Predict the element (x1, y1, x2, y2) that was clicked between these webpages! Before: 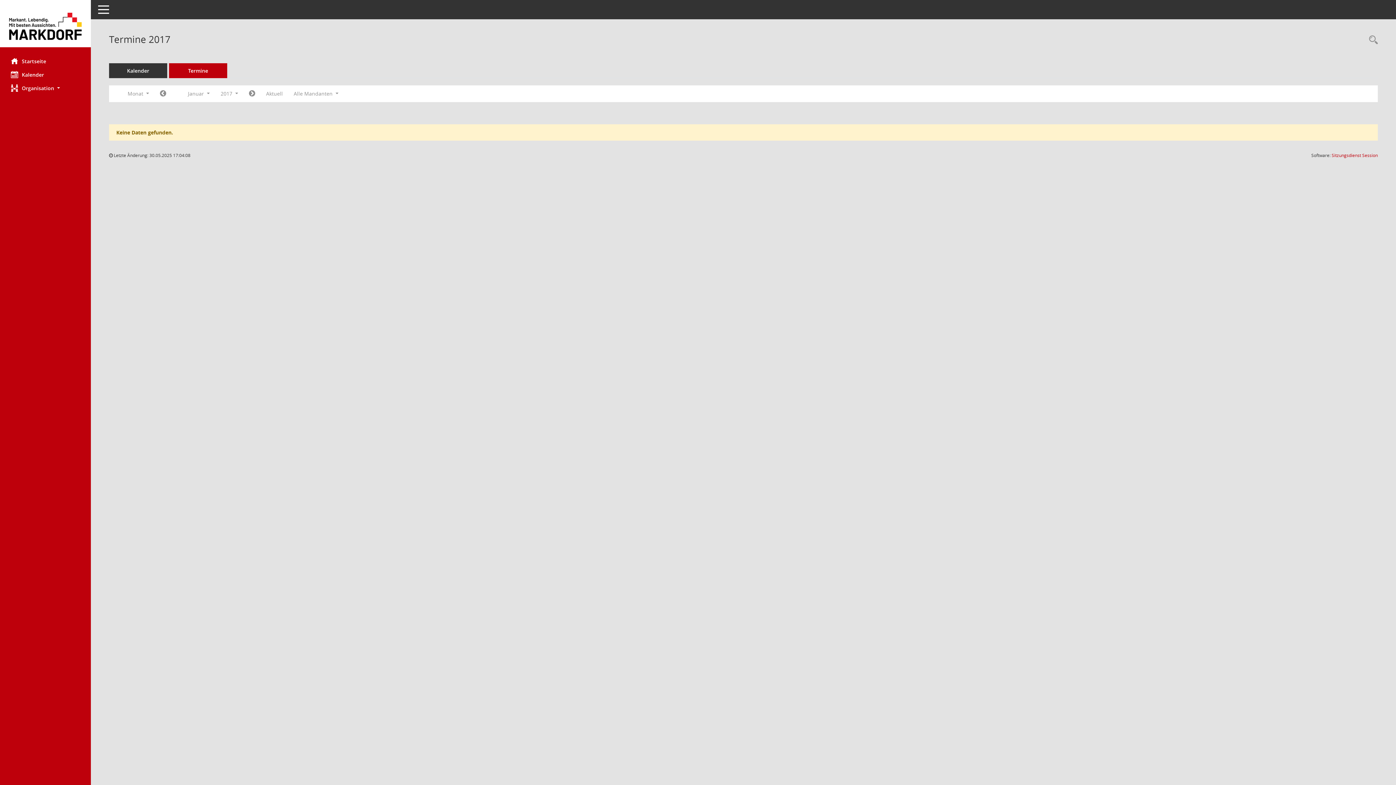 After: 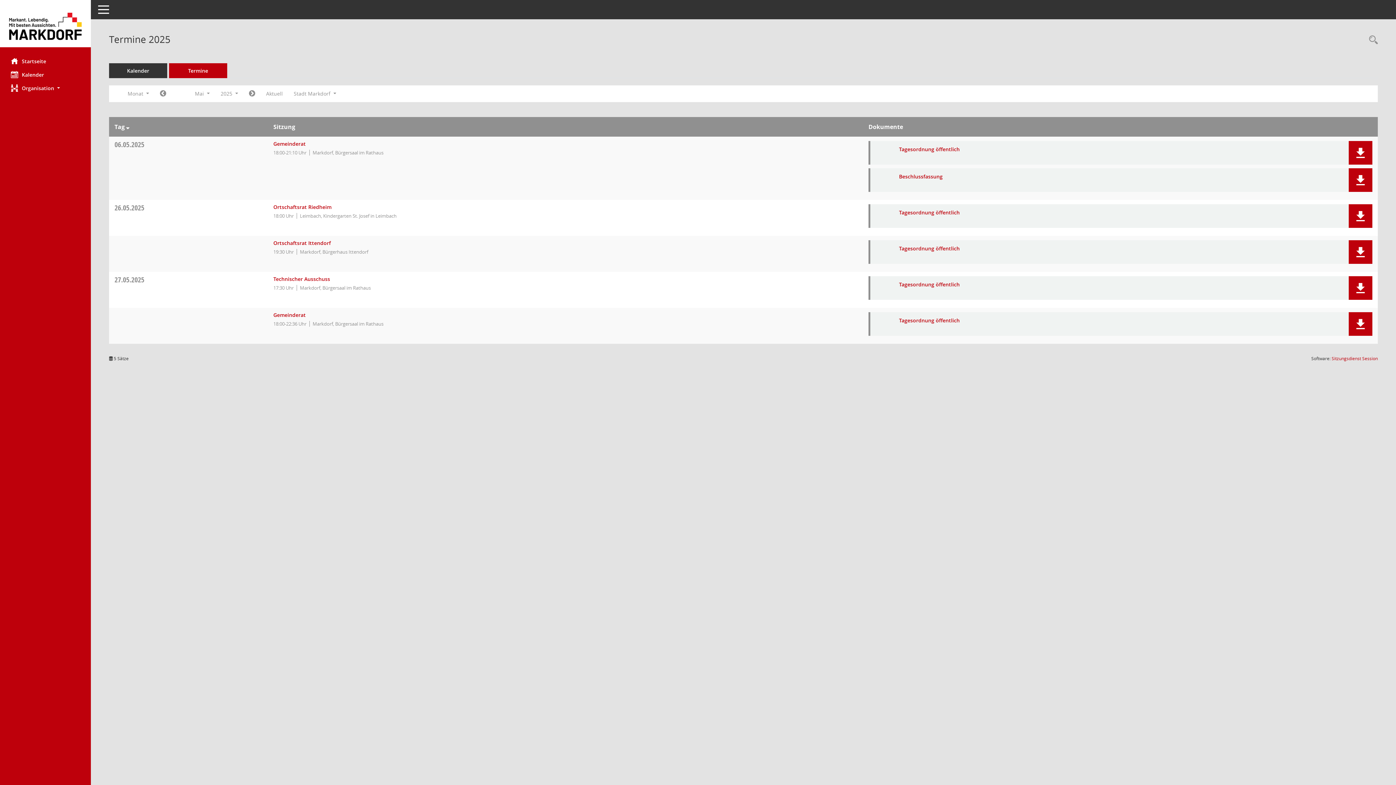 Action: bbox: (169, 63, 227, 78) label: Diese Seite enthält eine kompakte Übersicht der Sitzungstermine. Sie enthält die Möglichkeit, verschiedene Zeiträume für die Sitzungsdarstellung zu wählen.